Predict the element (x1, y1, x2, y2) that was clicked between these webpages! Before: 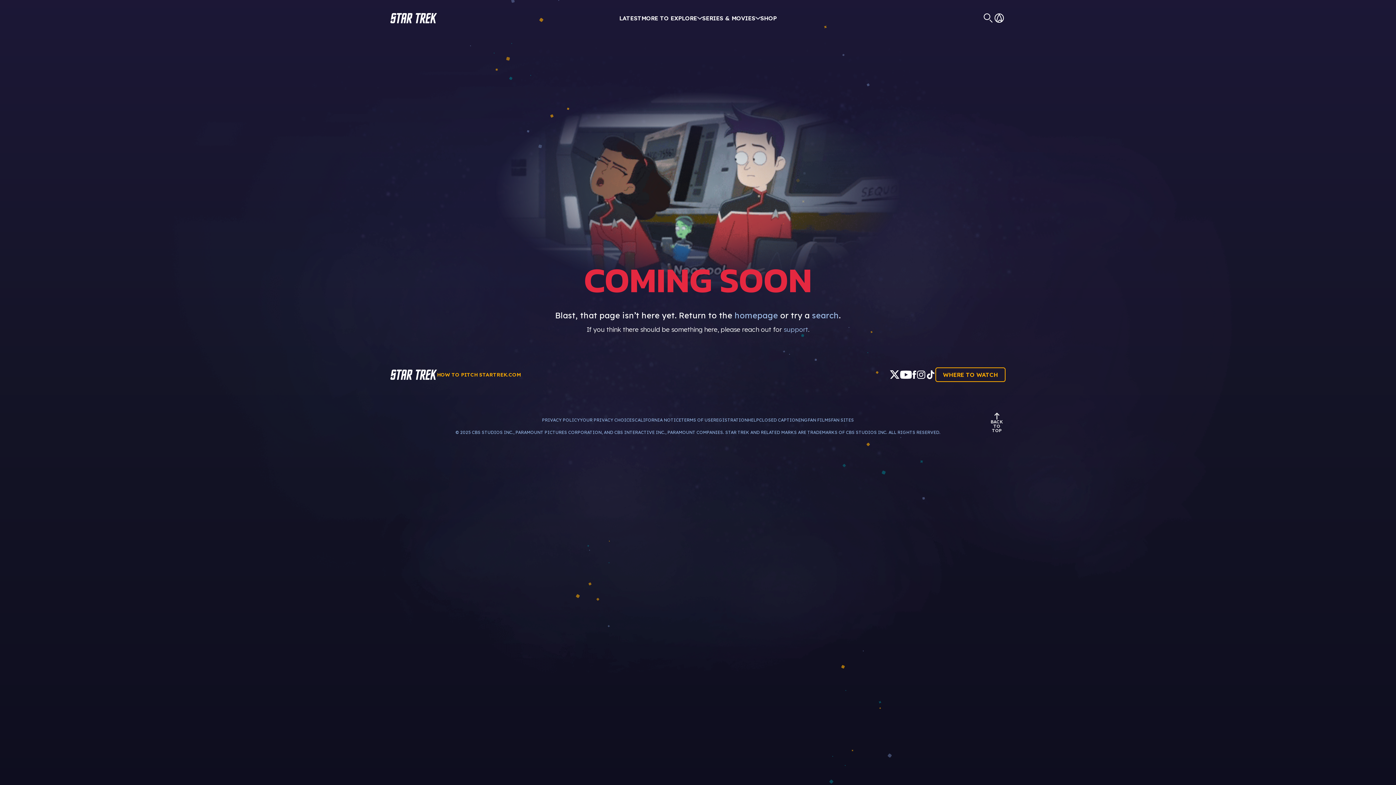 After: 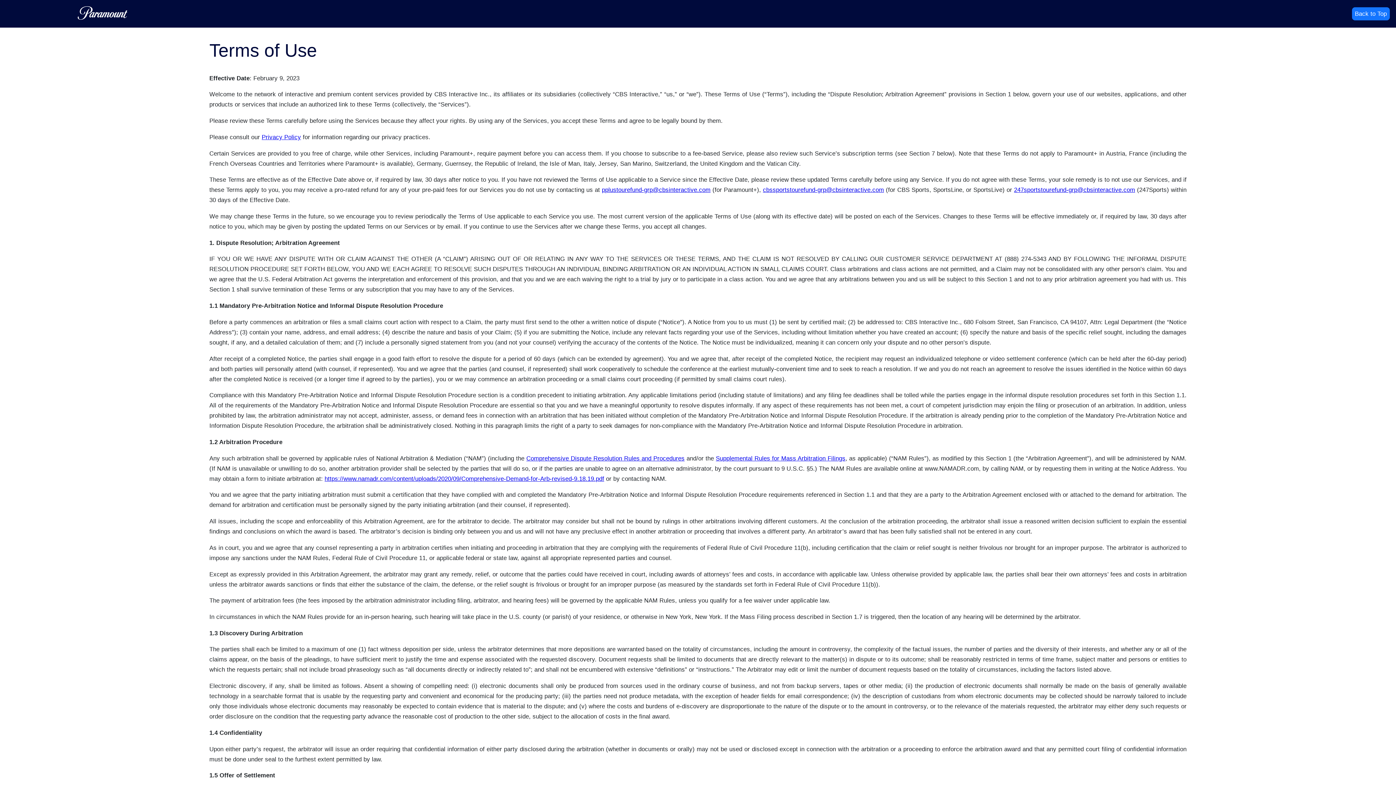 Action: label: TERMS OF USE bbox: (681, 416, 713, 423)